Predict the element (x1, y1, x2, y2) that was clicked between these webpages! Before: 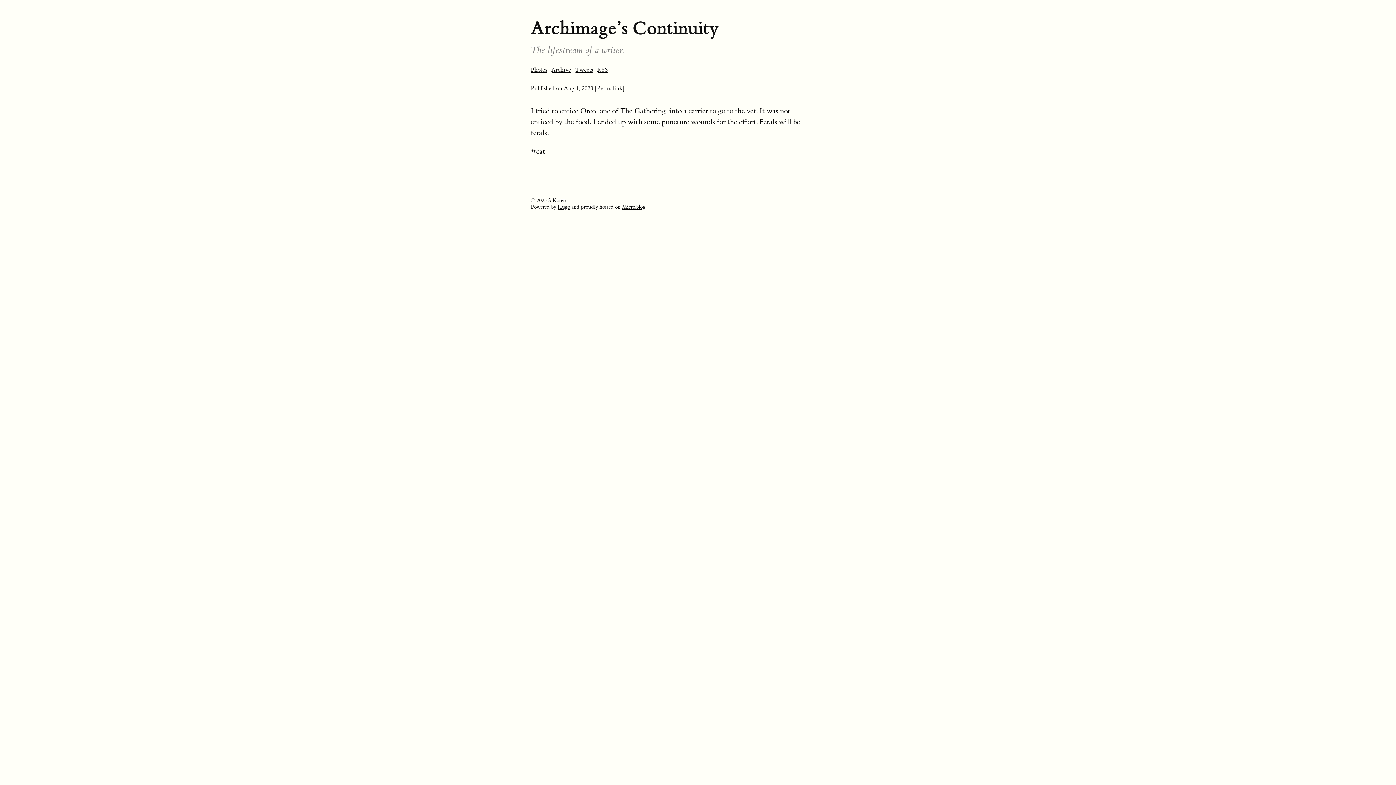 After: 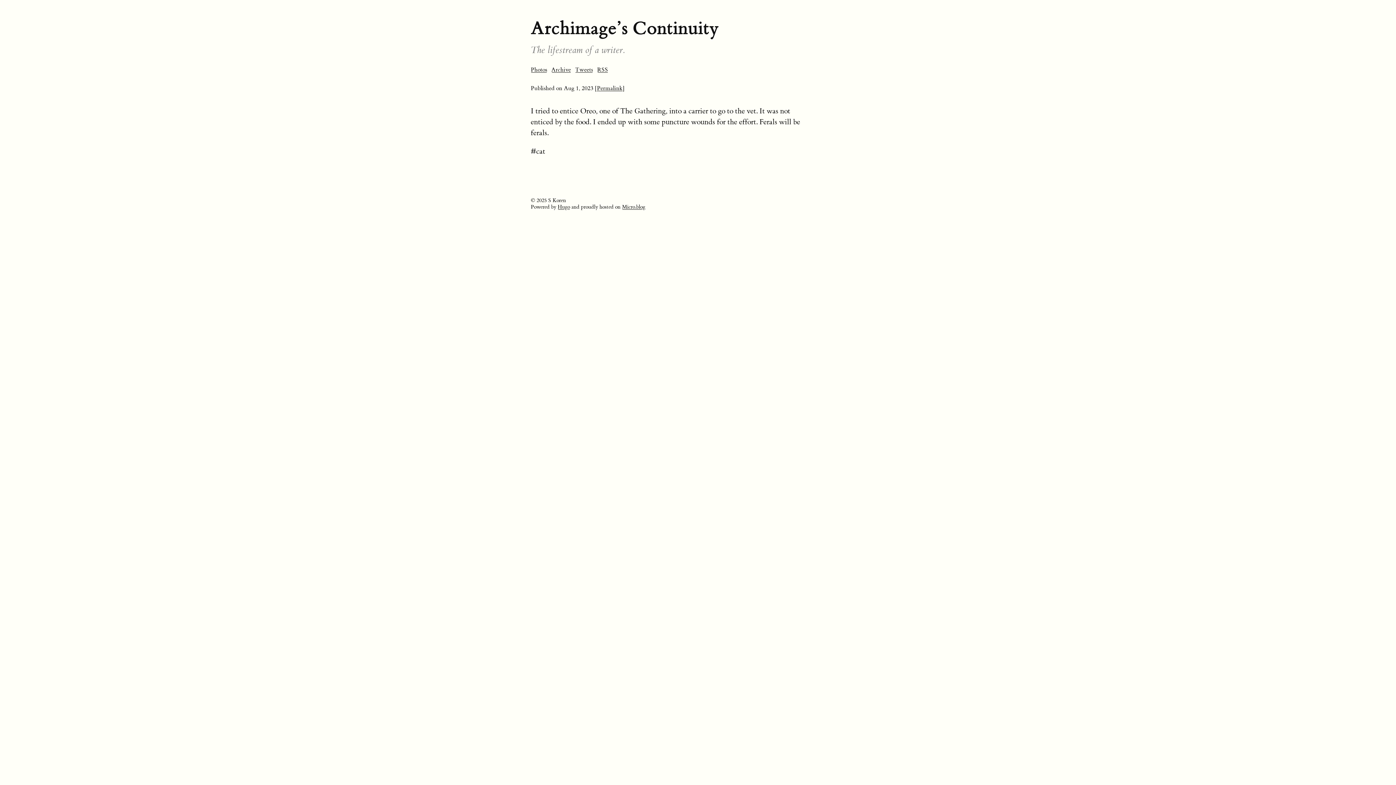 Action: label: [Permalink] bbox: (594, 84, 625, 92)